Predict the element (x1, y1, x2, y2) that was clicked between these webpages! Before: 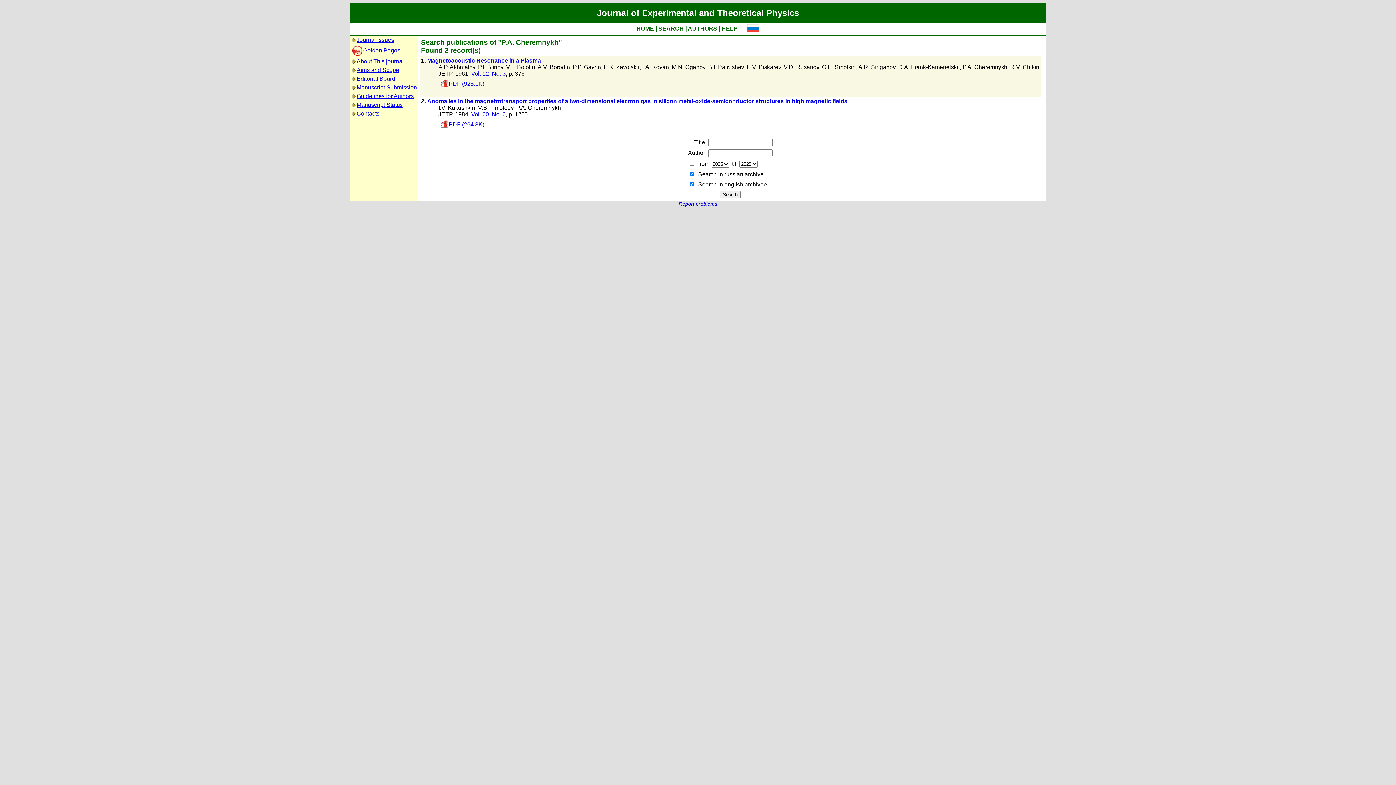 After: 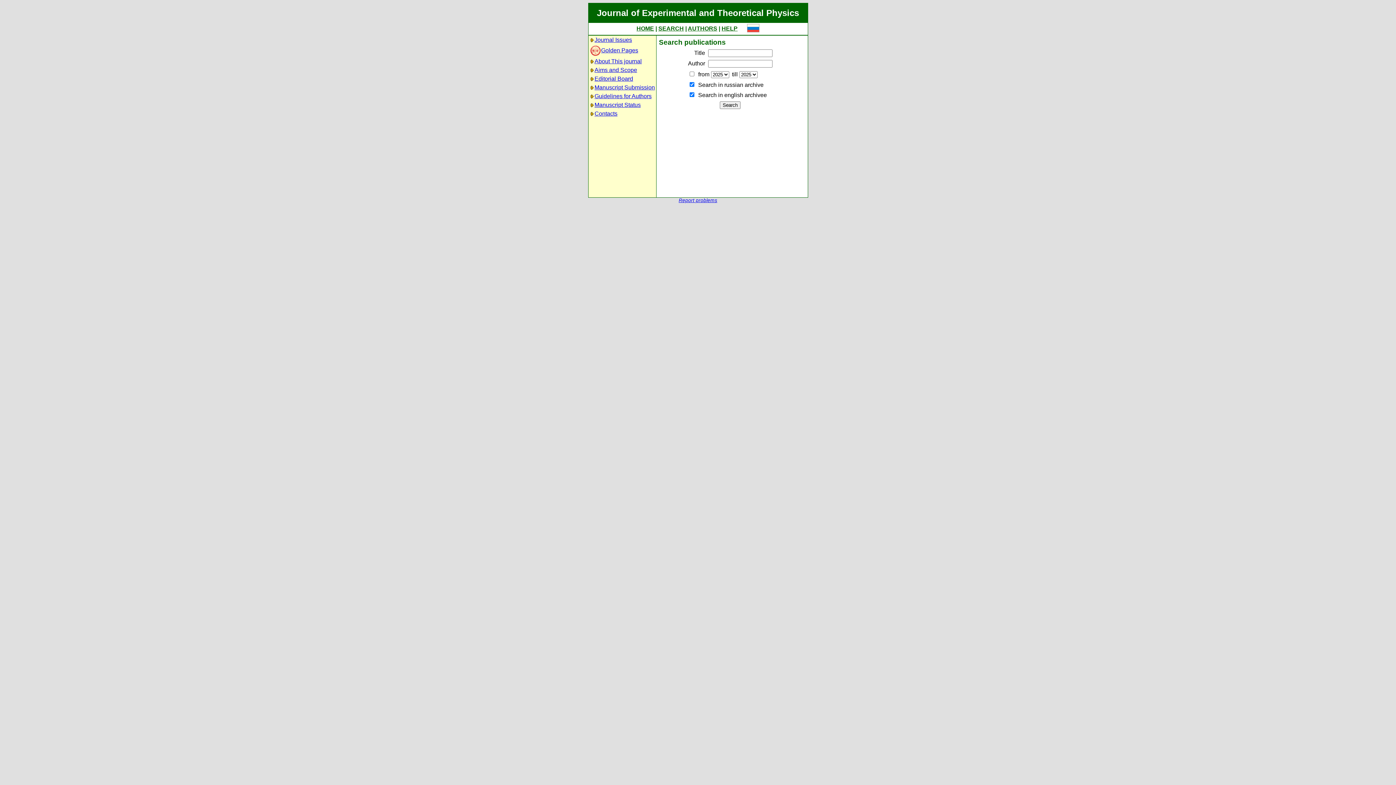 Action: bbox: (658, 25, 684, 31) label: SEARCH